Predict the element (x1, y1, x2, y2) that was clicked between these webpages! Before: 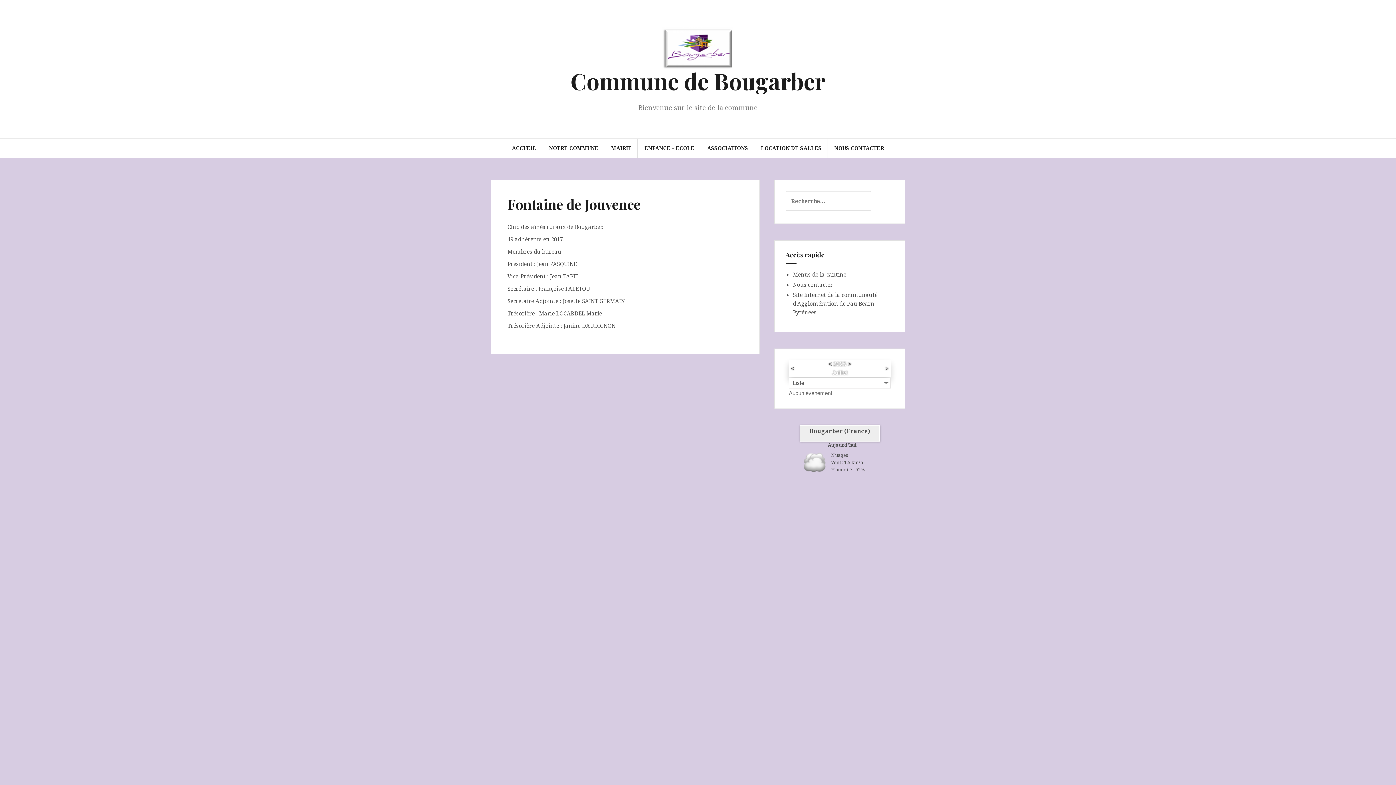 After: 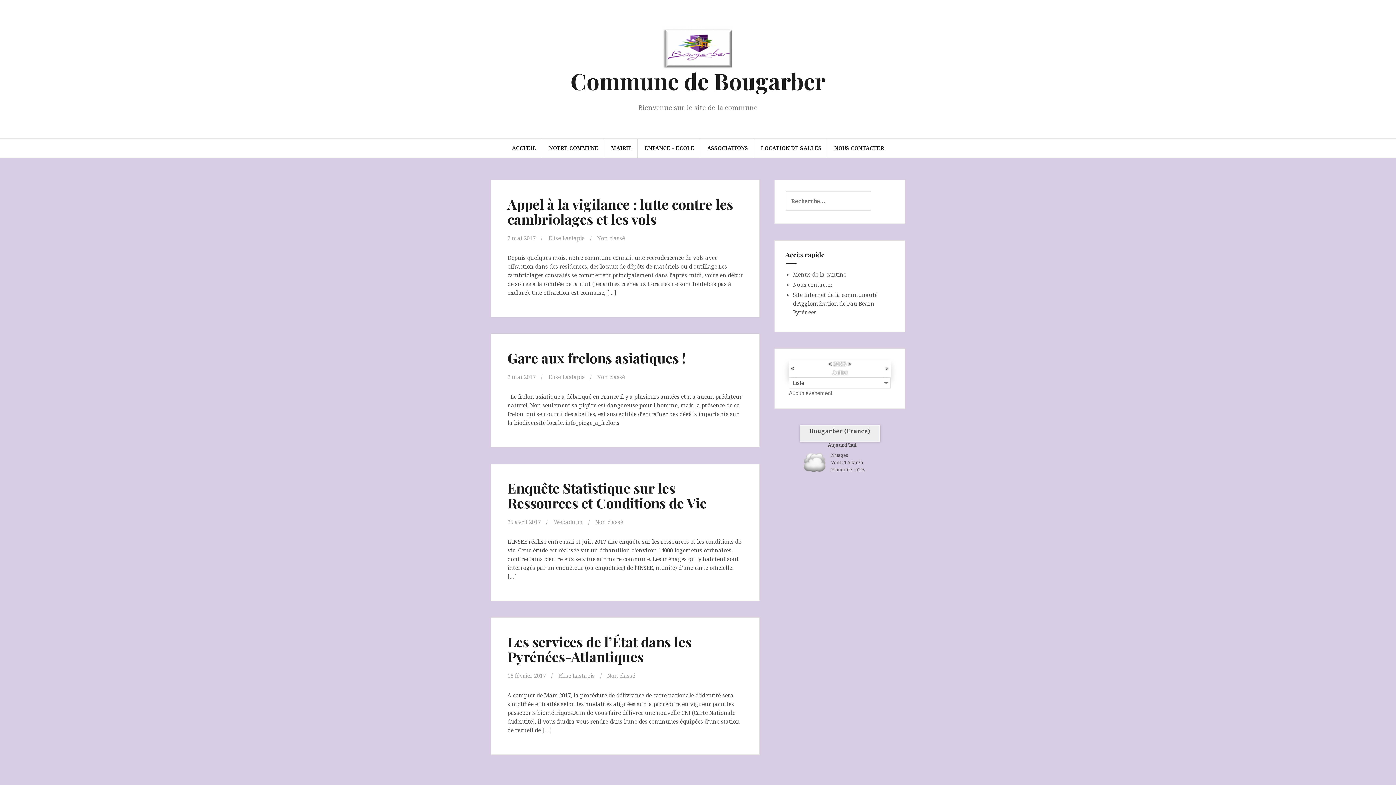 Action: bbox: (512, 144, 536, 152) label: ACCUEIL